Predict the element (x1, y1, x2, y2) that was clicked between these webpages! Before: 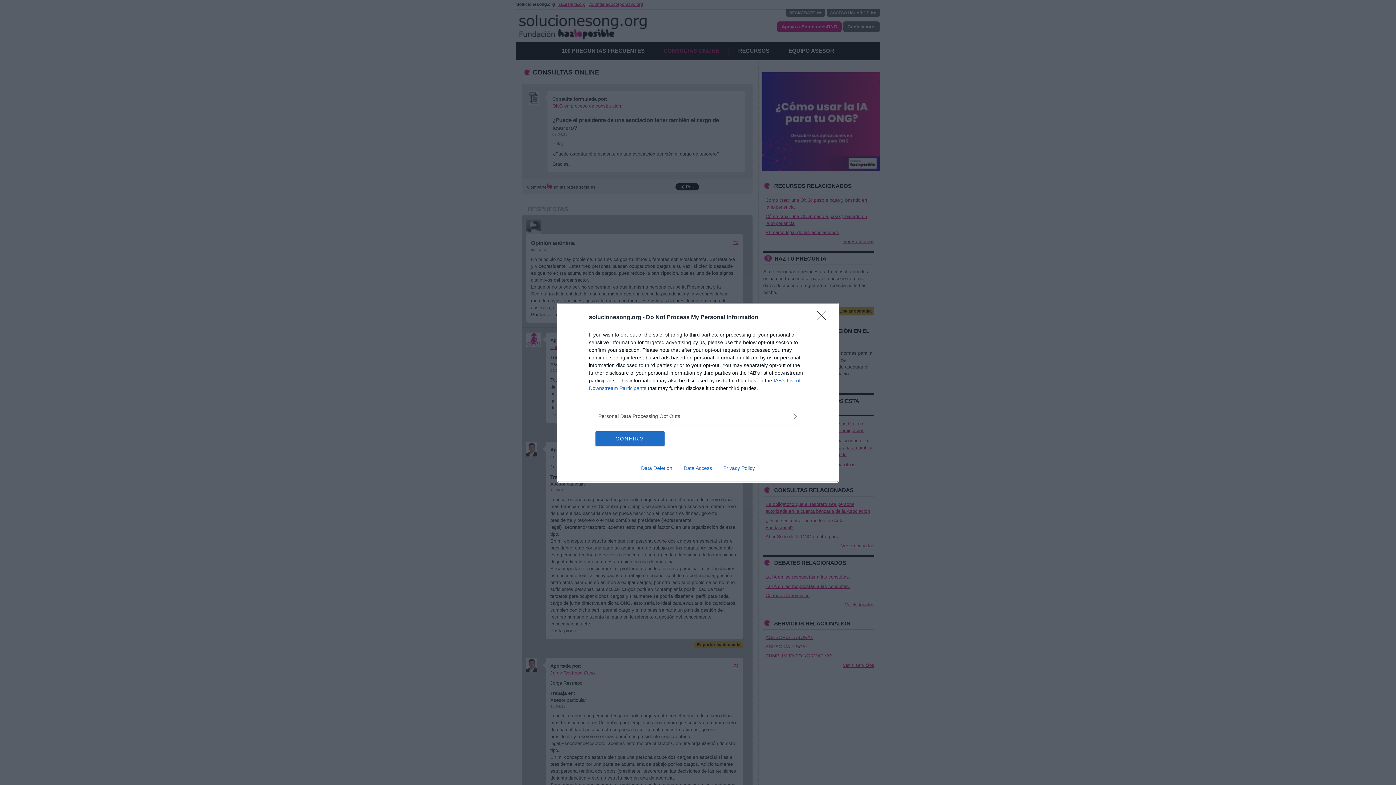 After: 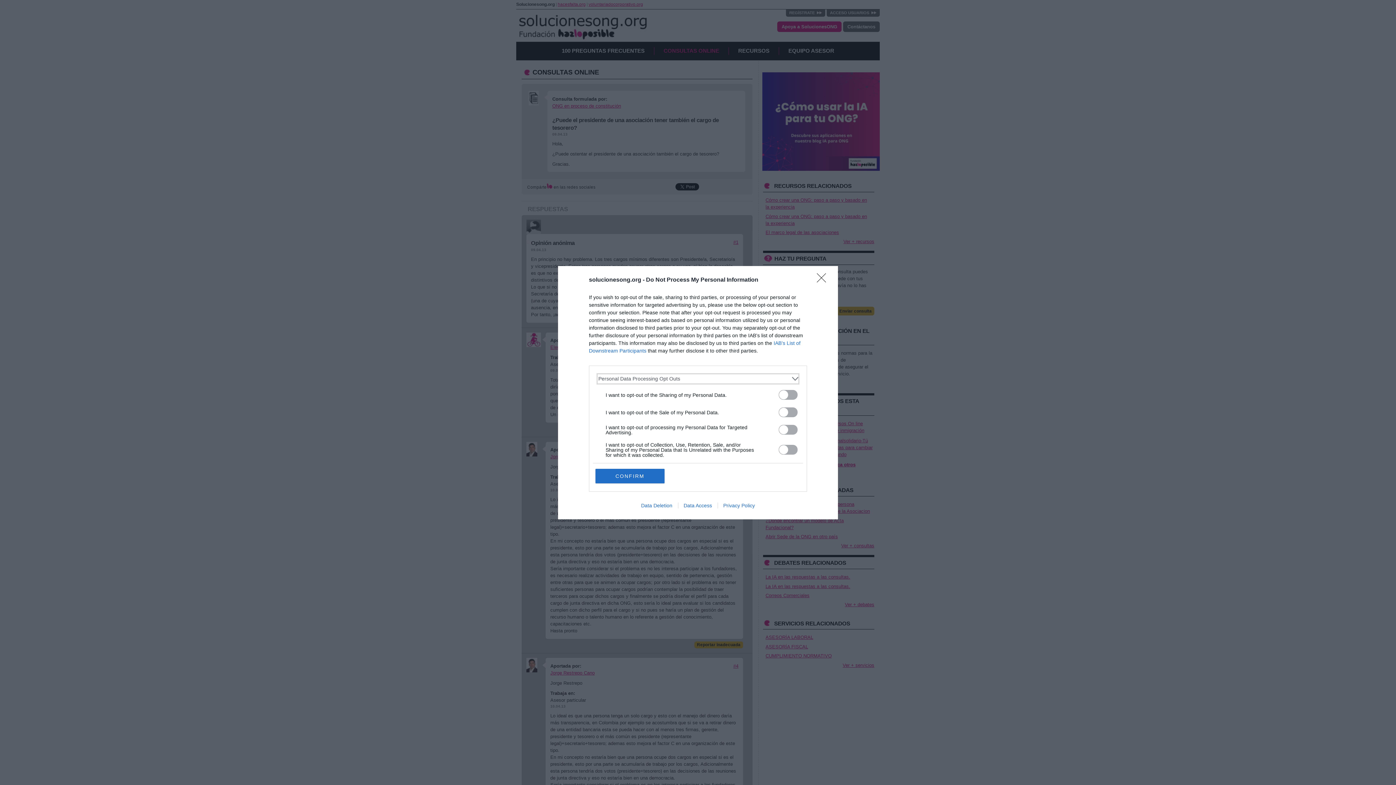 Action: label: Opt-Outs bbox: (598, 412, 797, 420)